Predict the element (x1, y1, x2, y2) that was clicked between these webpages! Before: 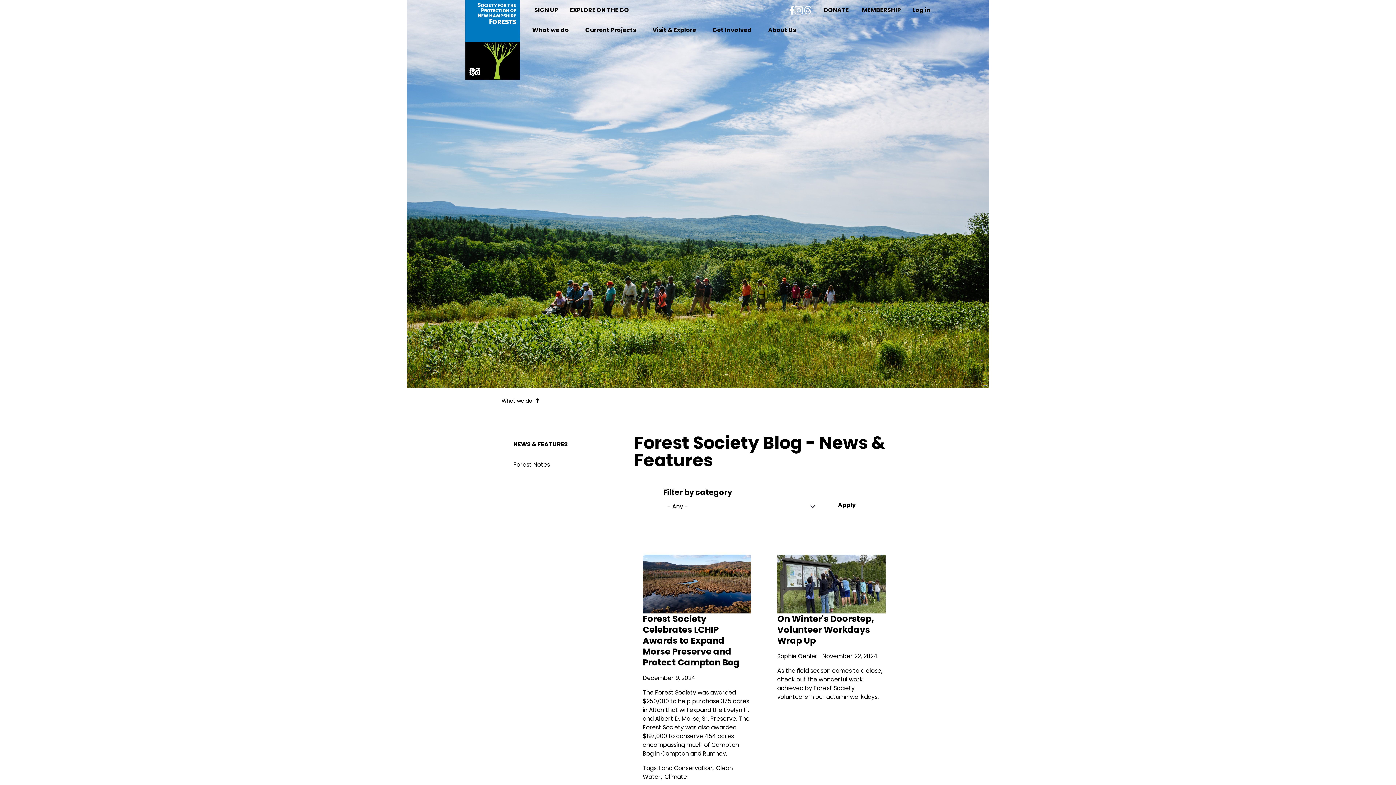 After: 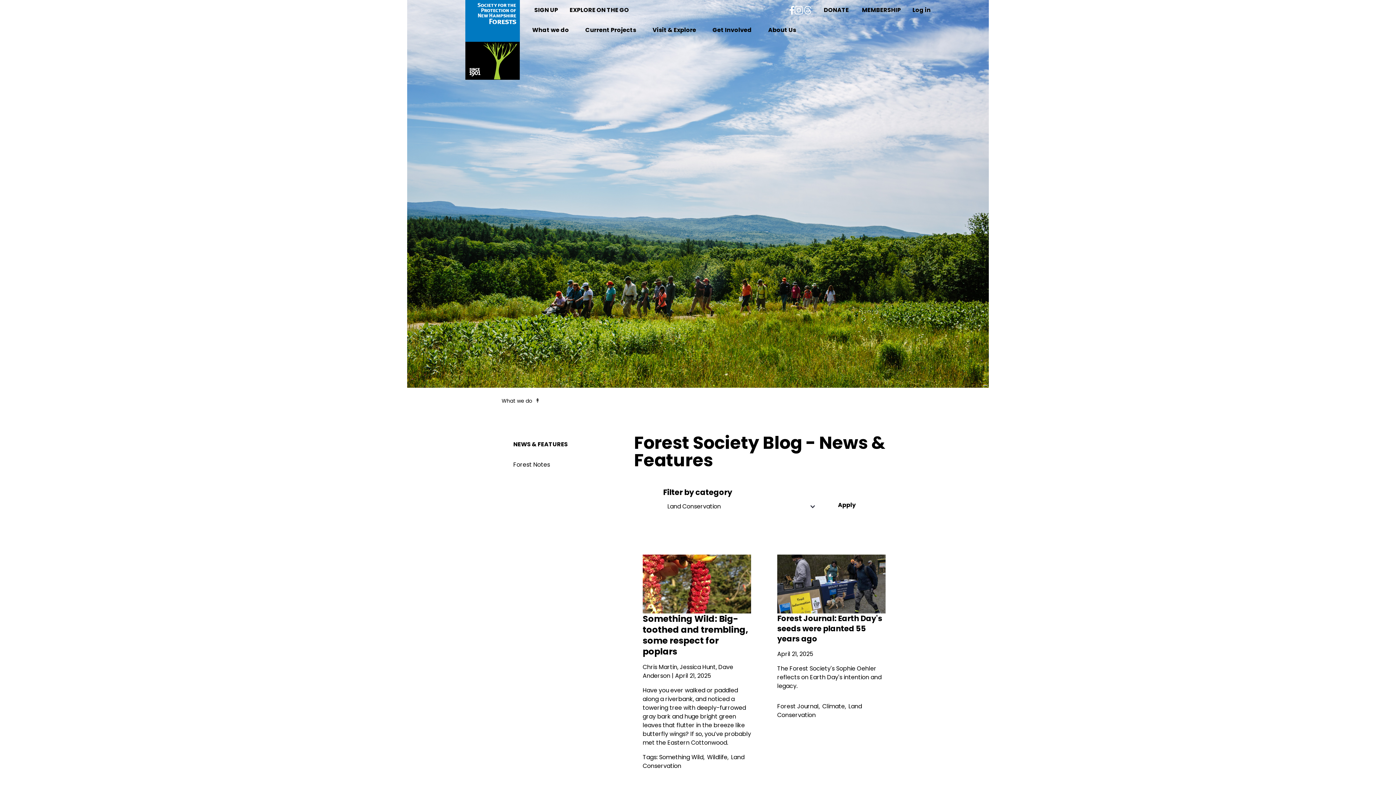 Action: bbox: (659, 764, 712, 772) label: Land Conservation